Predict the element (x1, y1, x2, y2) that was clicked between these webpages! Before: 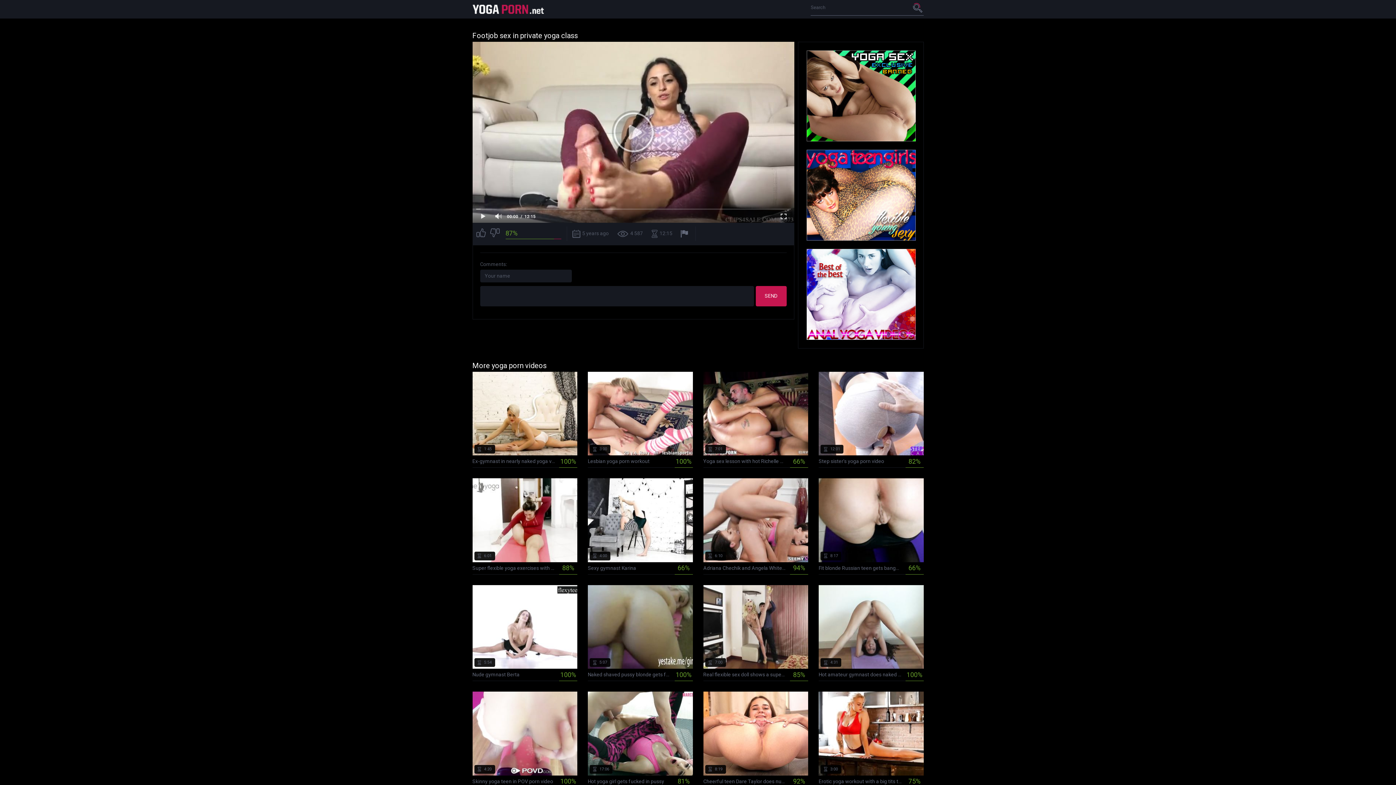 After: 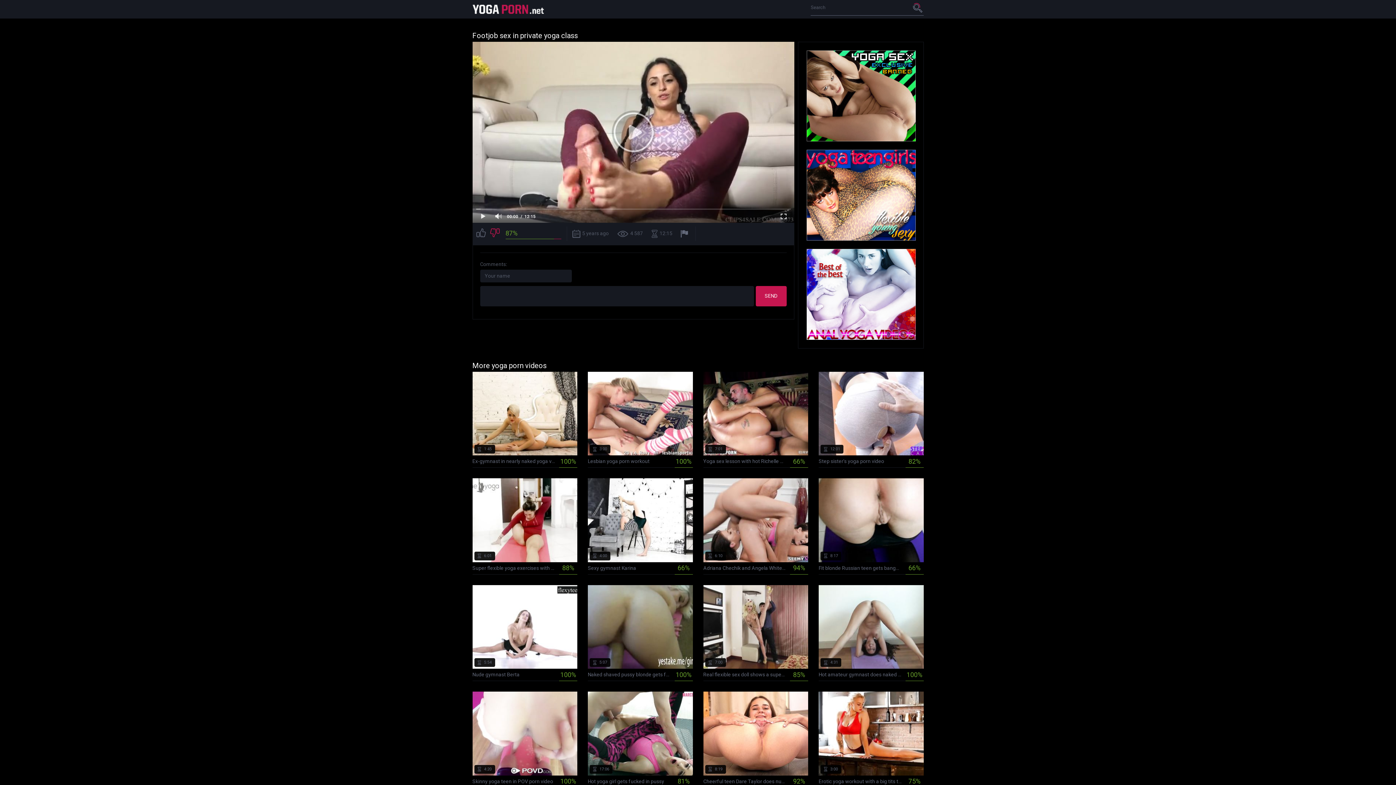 Action: bbox: (490, 226, 500, 240)